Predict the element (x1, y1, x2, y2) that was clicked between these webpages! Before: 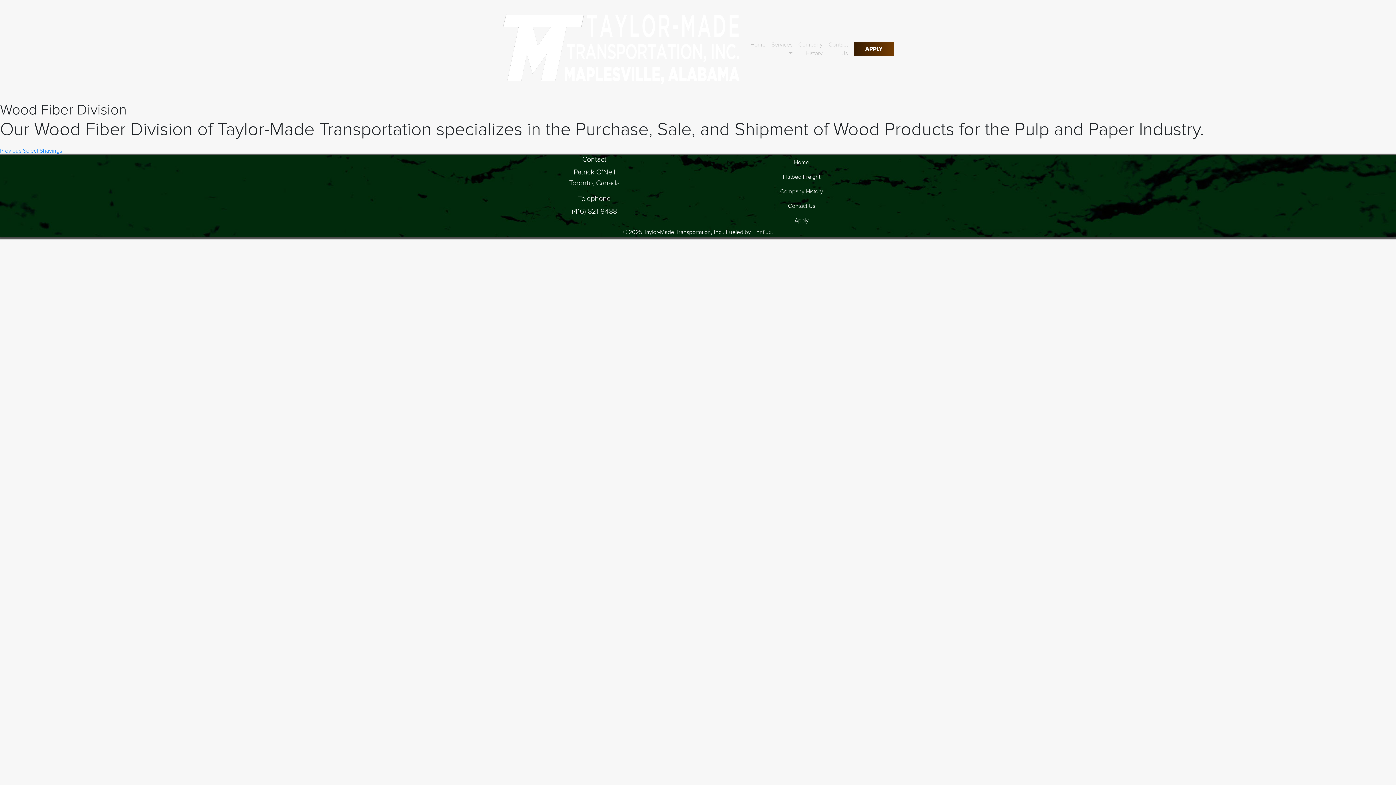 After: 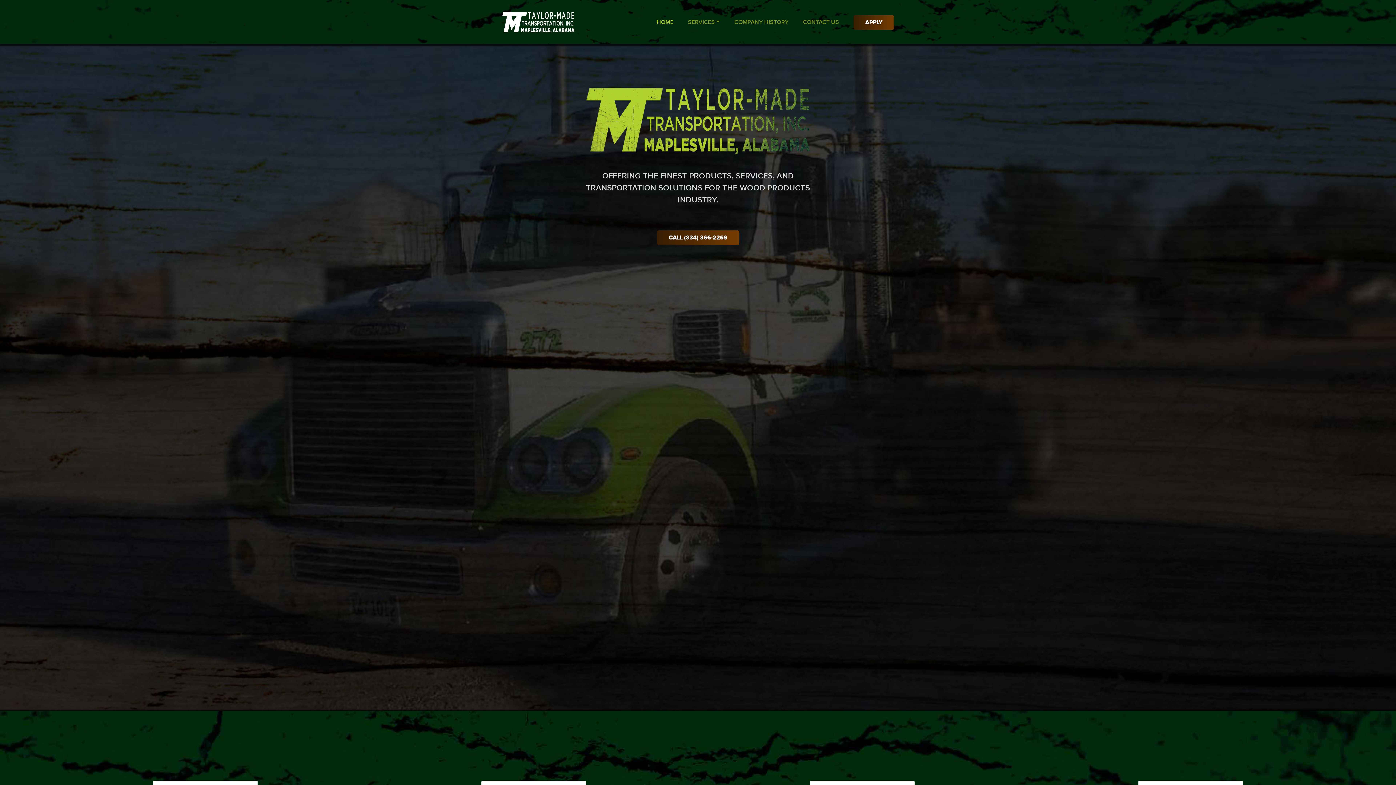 Action: label: Home bbox: (703, 155, 900, 169)